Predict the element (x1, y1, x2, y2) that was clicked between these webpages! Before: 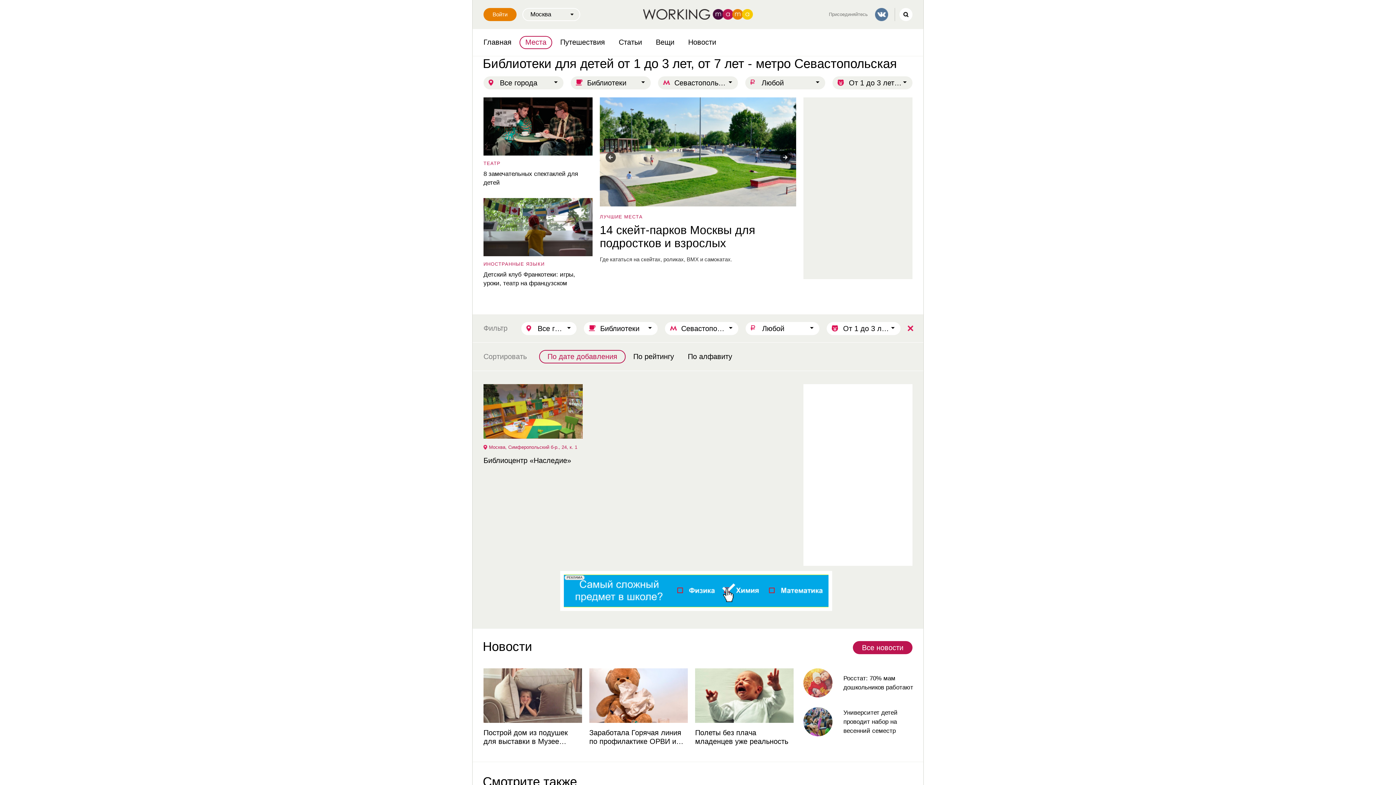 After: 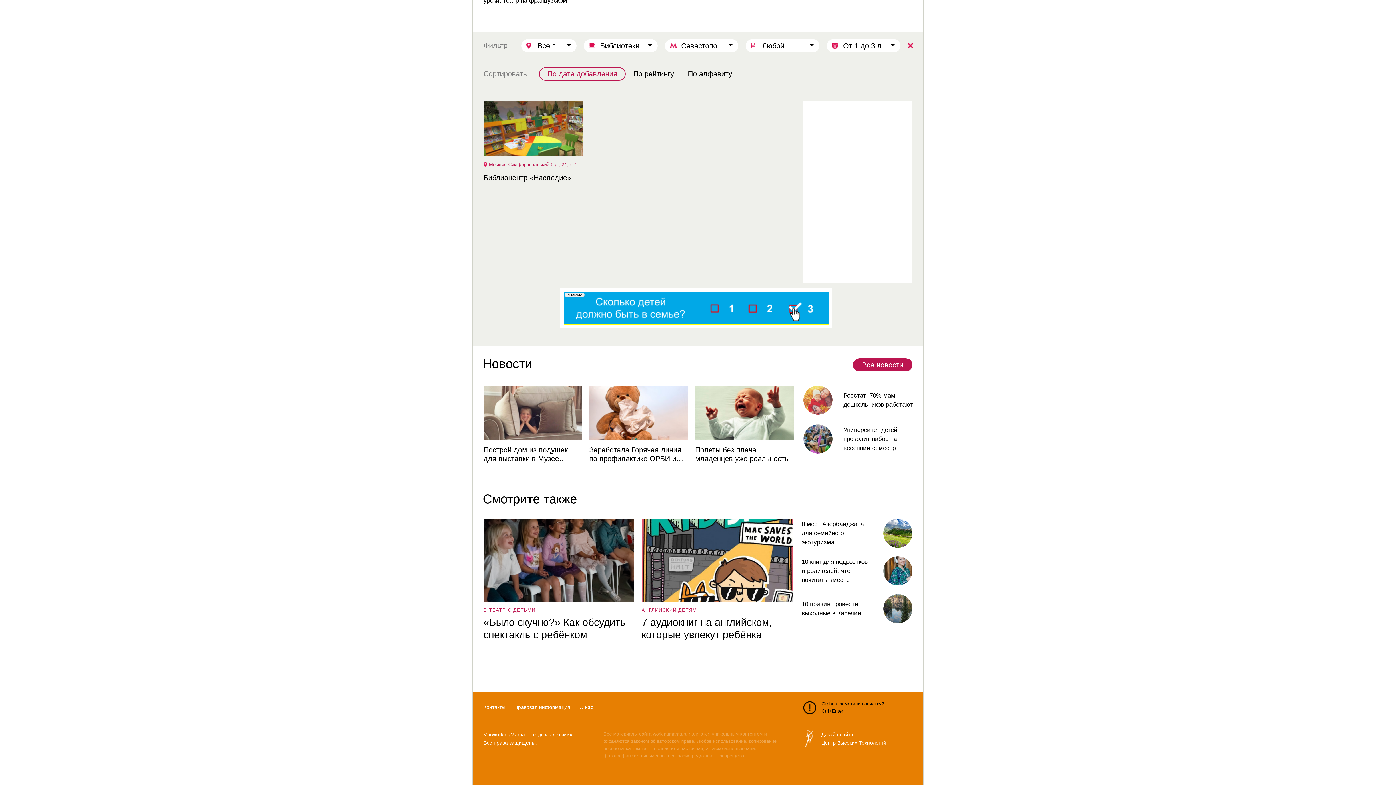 Action: bbox: (539, 350, 625, 363) label: По дате добавления